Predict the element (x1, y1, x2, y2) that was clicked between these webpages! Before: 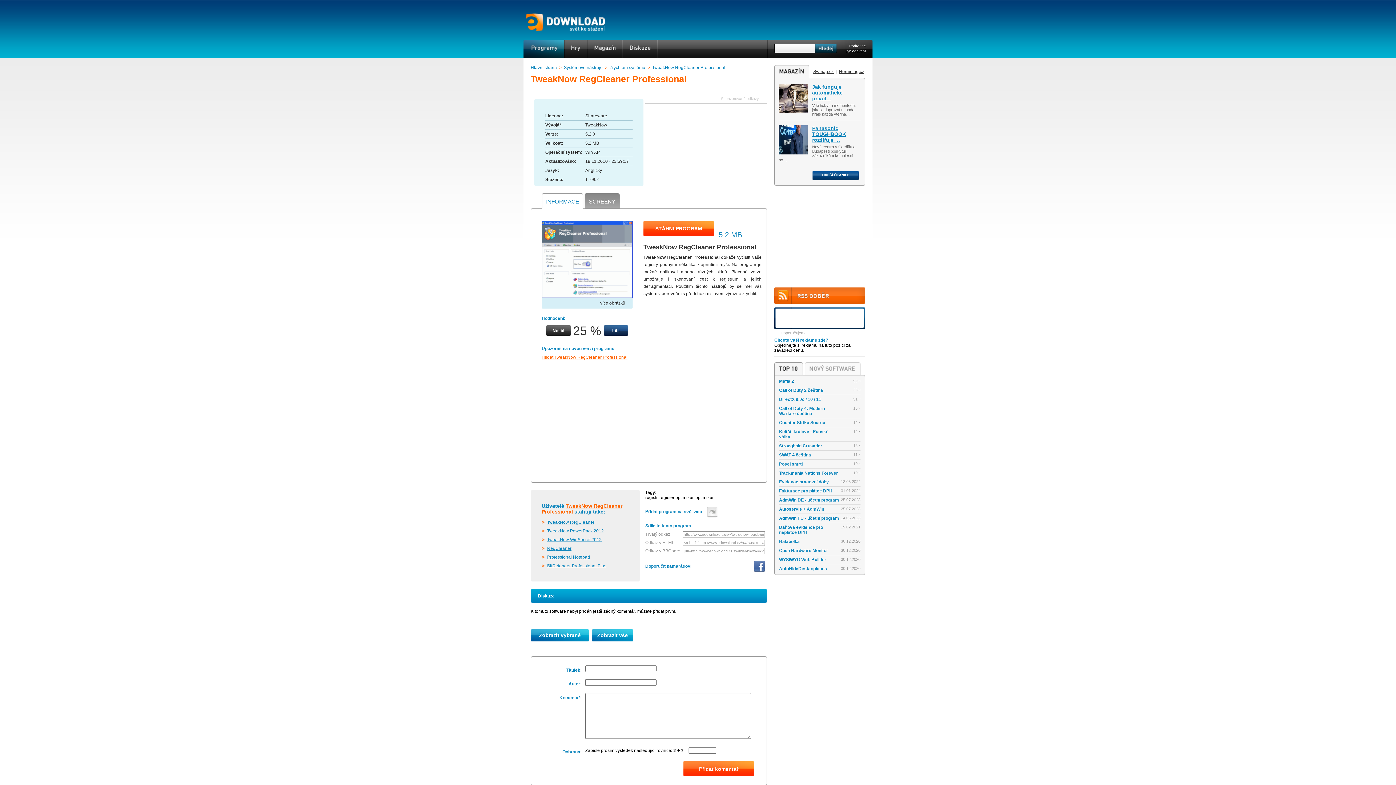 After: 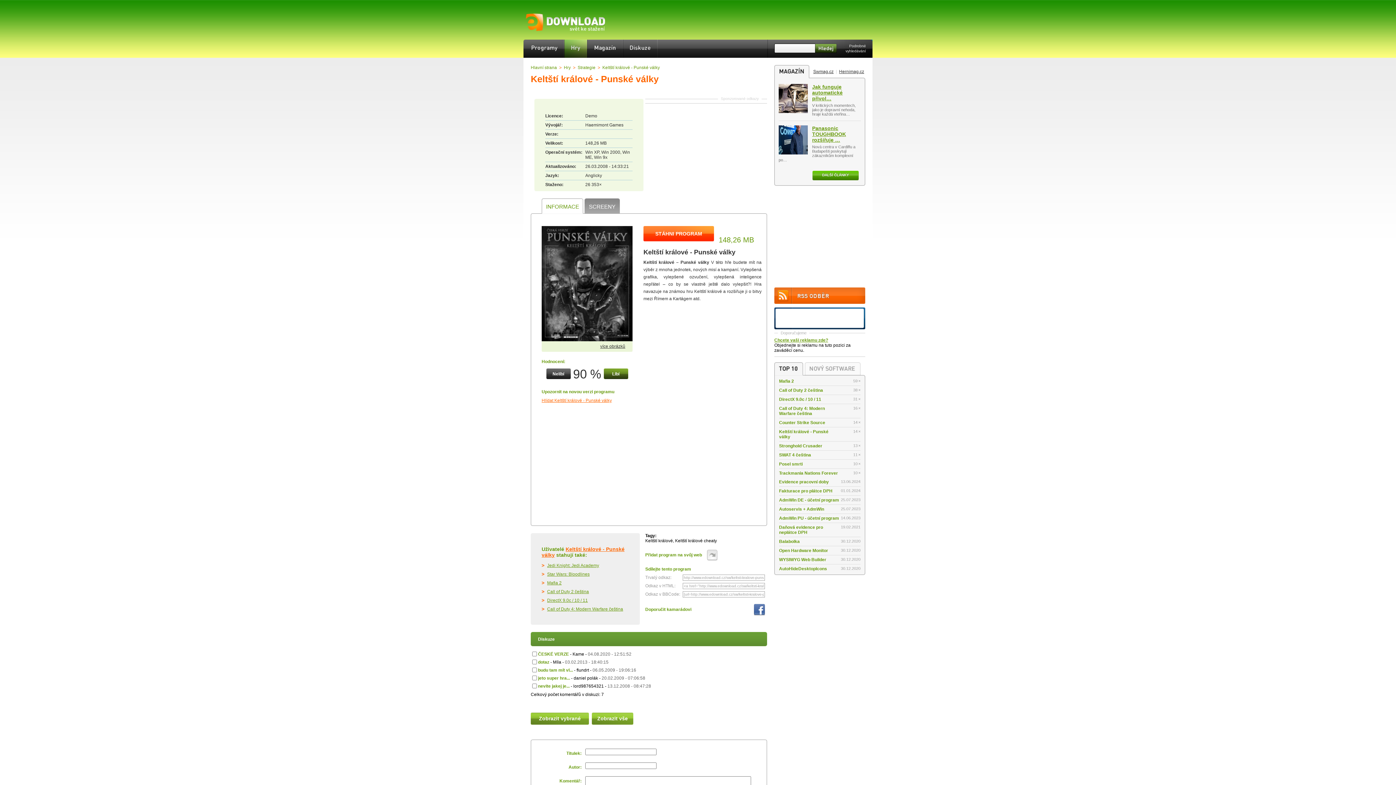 Action: bbox: (779, 429, 860, 441) label: Keltští králové - Punské války
14 ×